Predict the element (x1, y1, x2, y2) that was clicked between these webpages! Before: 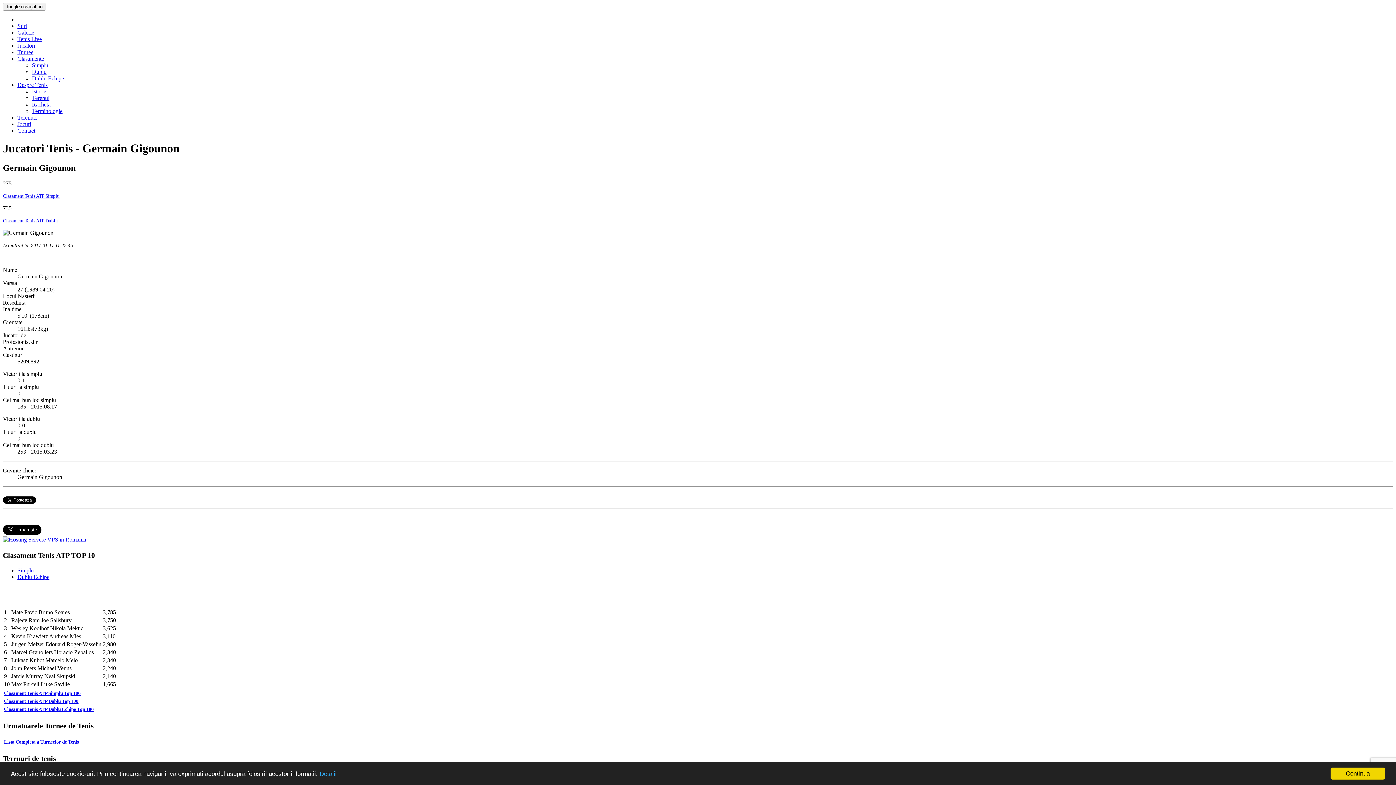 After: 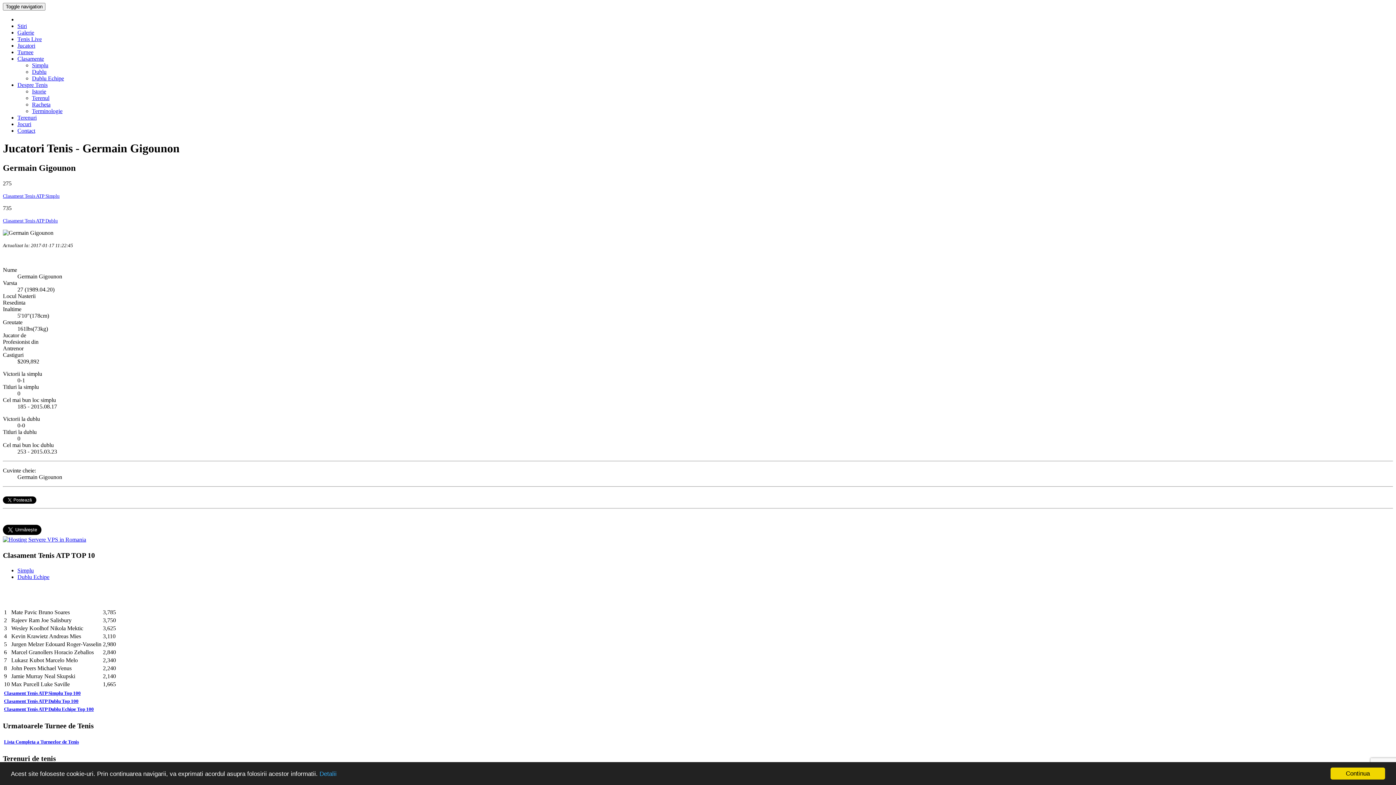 Action: label: Despre Tenis bbox: (17, 81, 47, 88)